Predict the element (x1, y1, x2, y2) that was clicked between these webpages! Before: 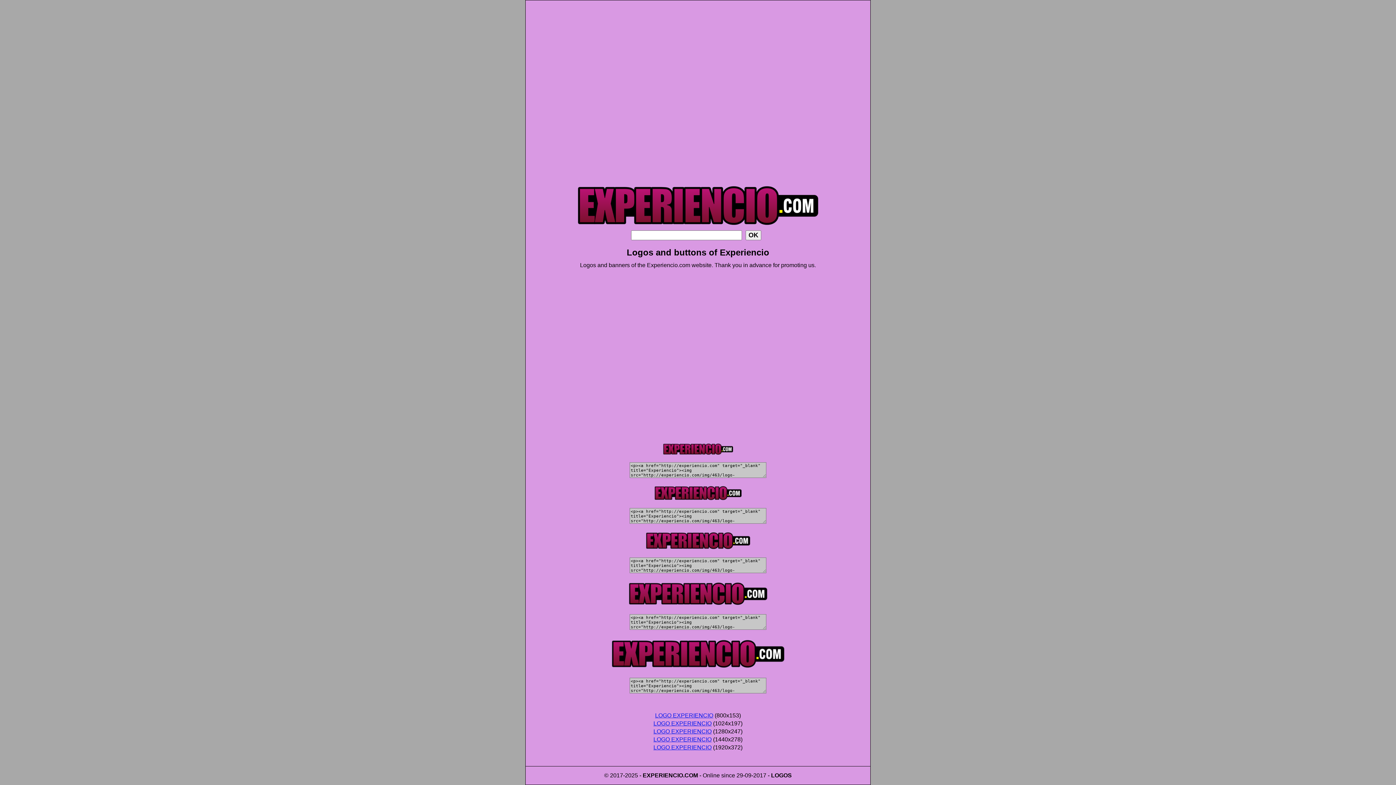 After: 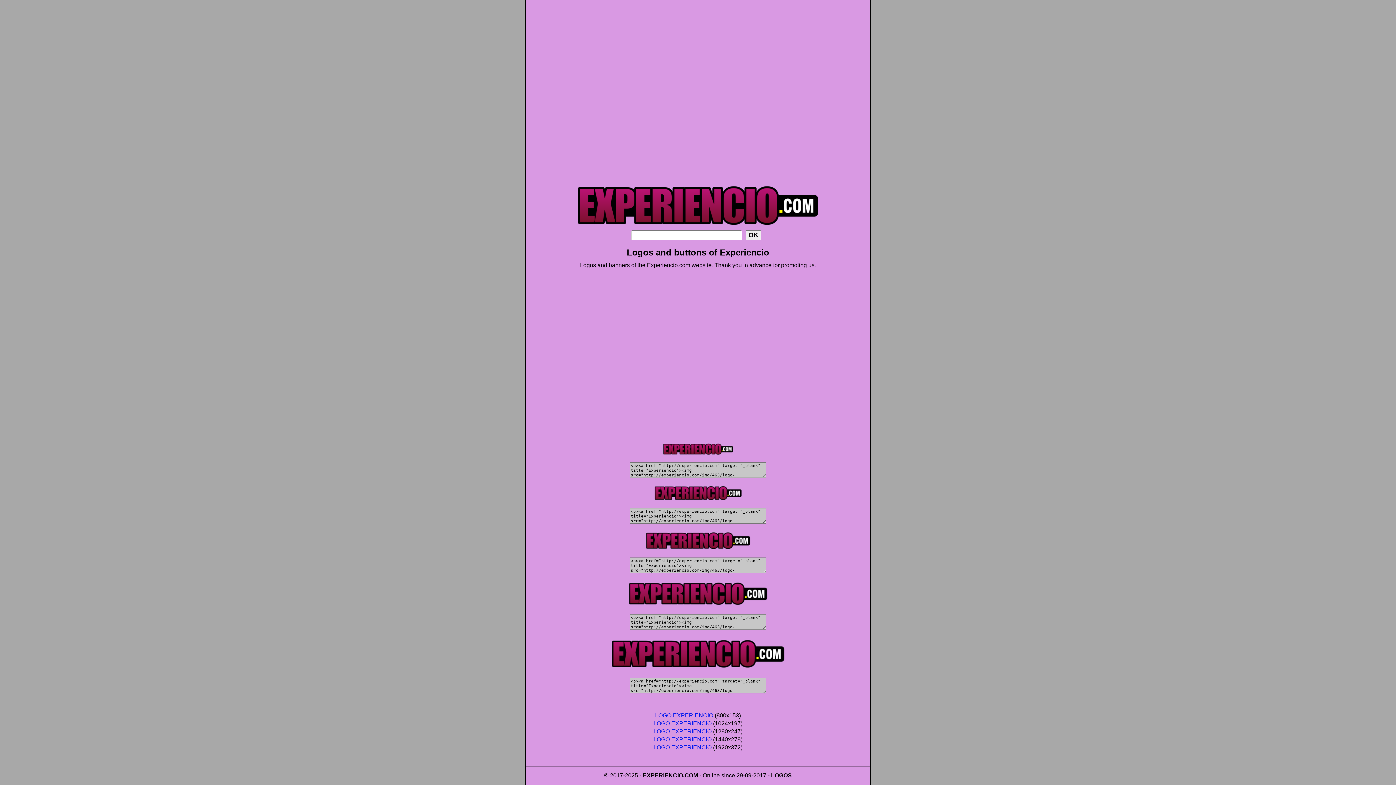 Action: bbox: (653, 720, 711, 726) label: LOGO EXPERIENCIO